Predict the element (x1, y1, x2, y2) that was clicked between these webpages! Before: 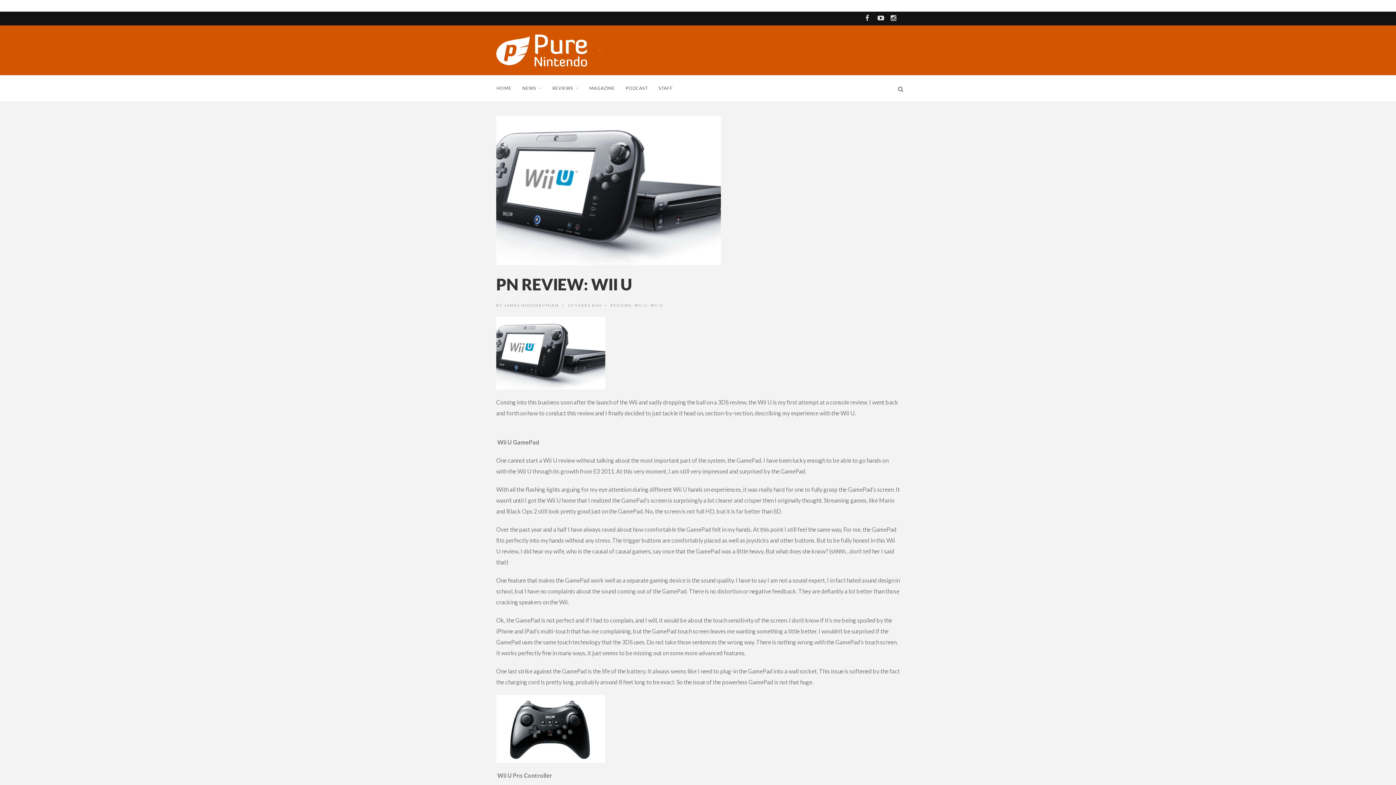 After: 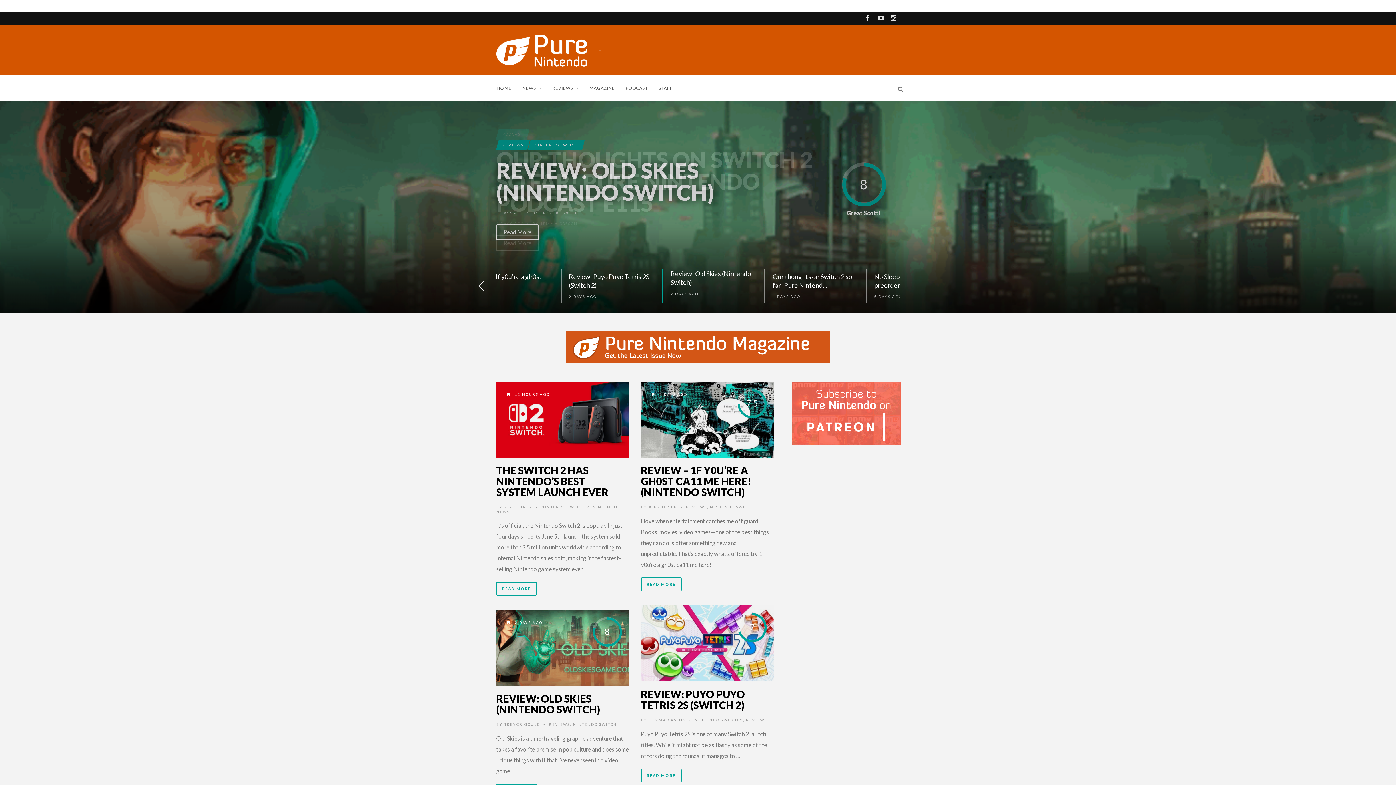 Action: bbox: (496, 22, 587, 54)